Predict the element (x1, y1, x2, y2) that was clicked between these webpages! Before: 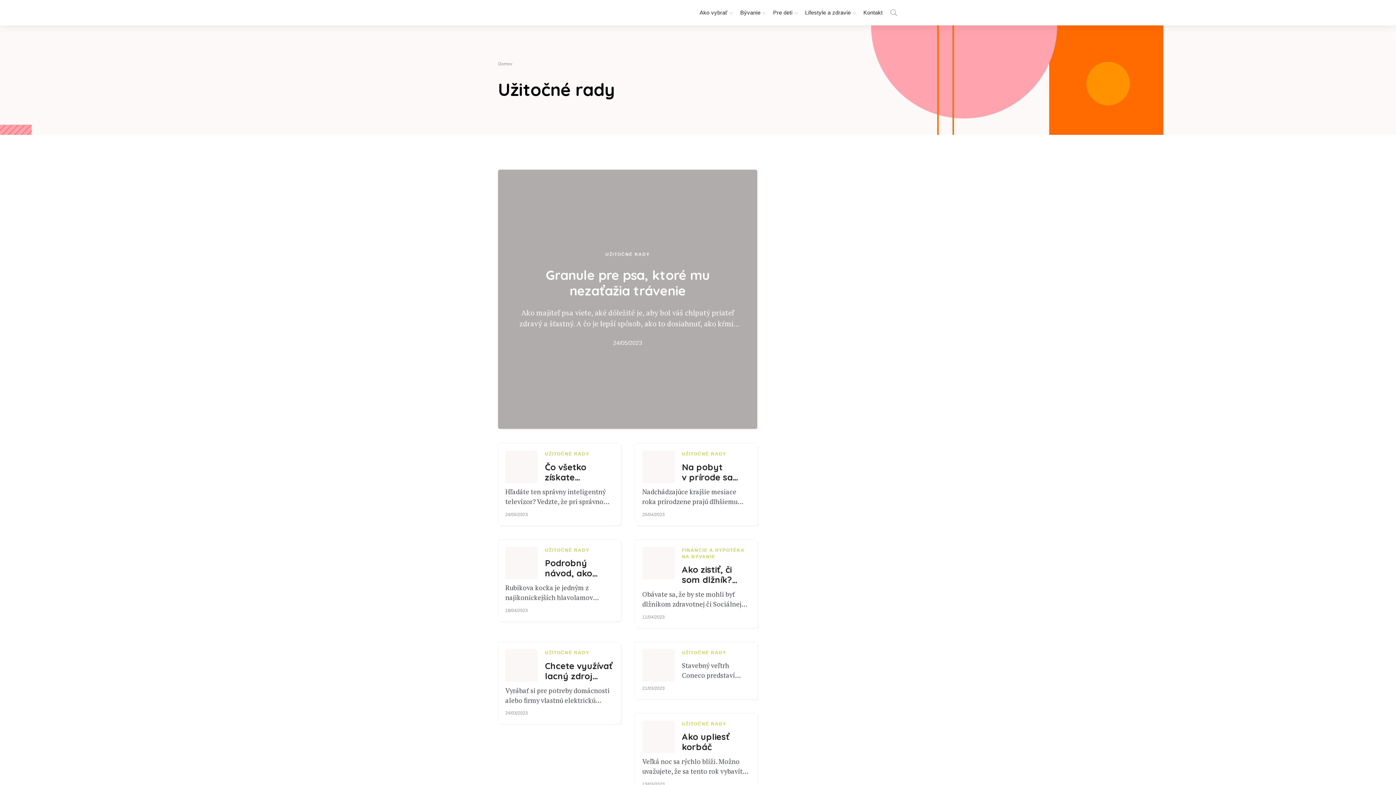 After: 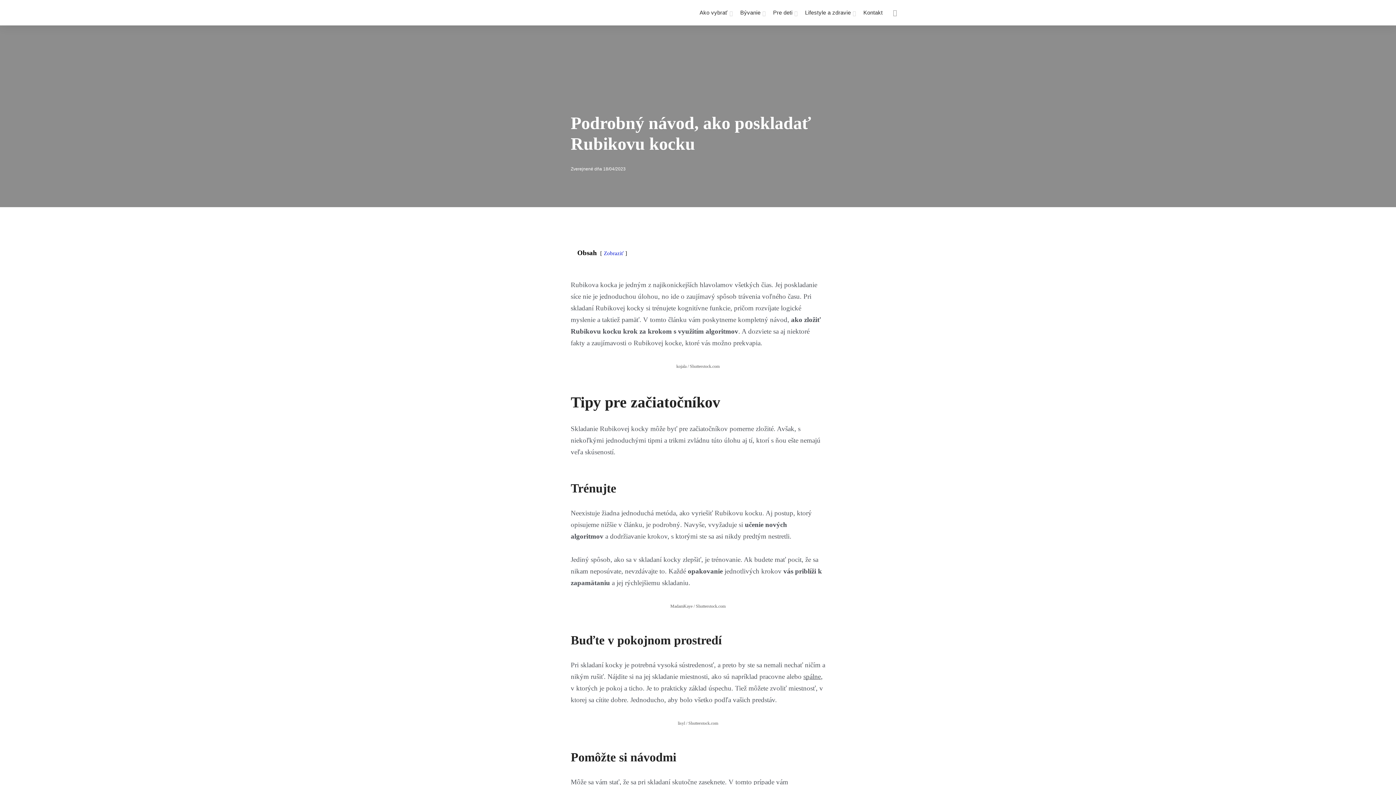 Action: bbox: (505, 608, 528, 613) label: 18/04/2023